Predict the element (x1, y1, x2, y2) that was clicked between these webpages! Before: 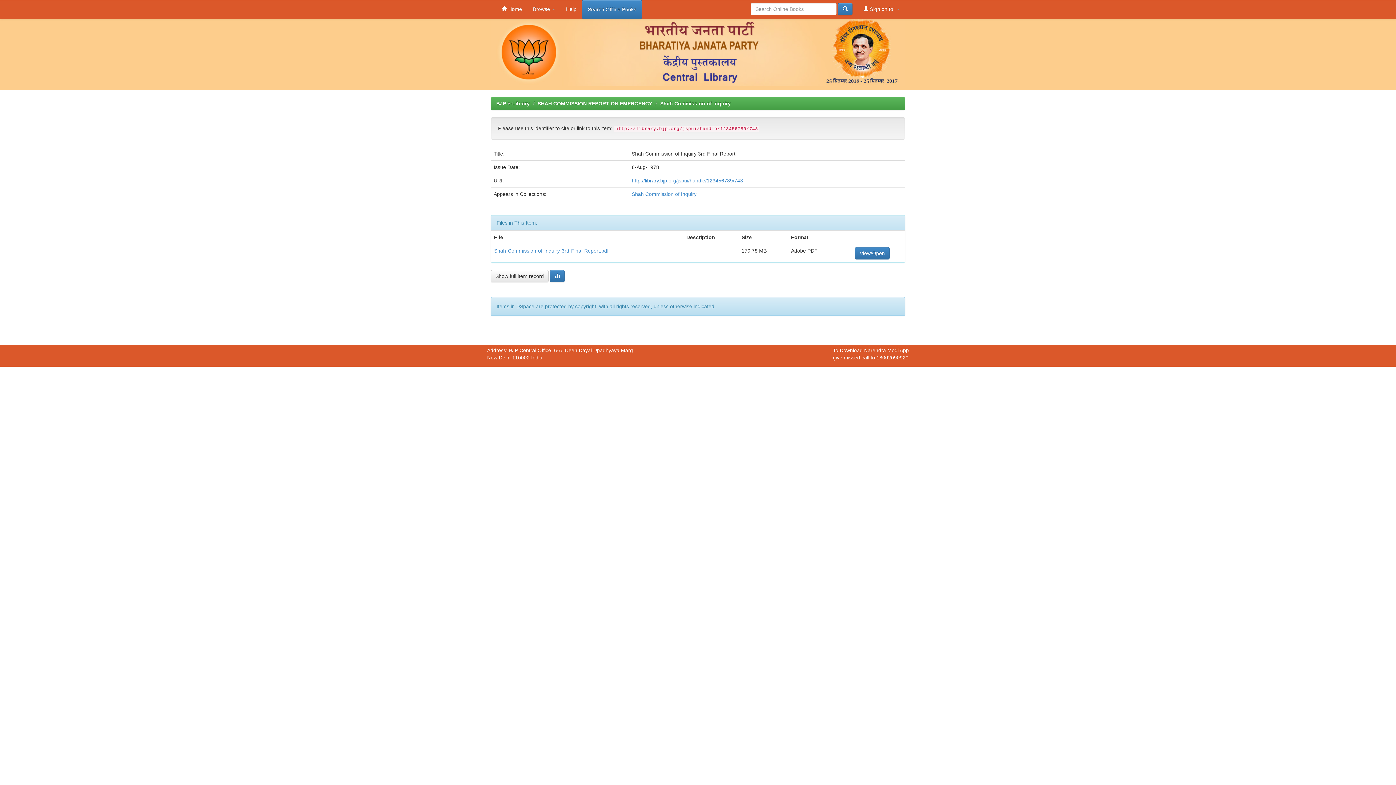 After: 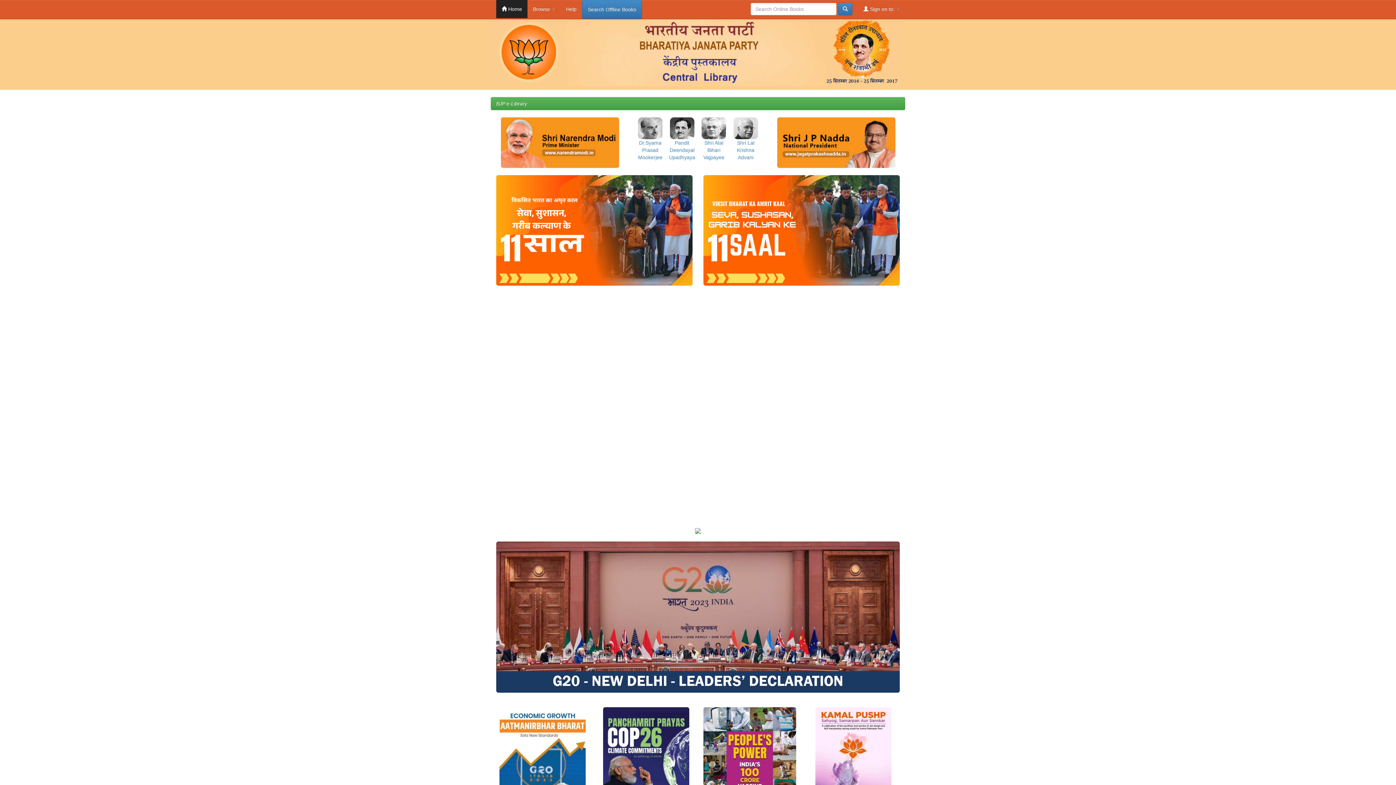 Action: label:  Home bbox: (496, 0, 527, 18)